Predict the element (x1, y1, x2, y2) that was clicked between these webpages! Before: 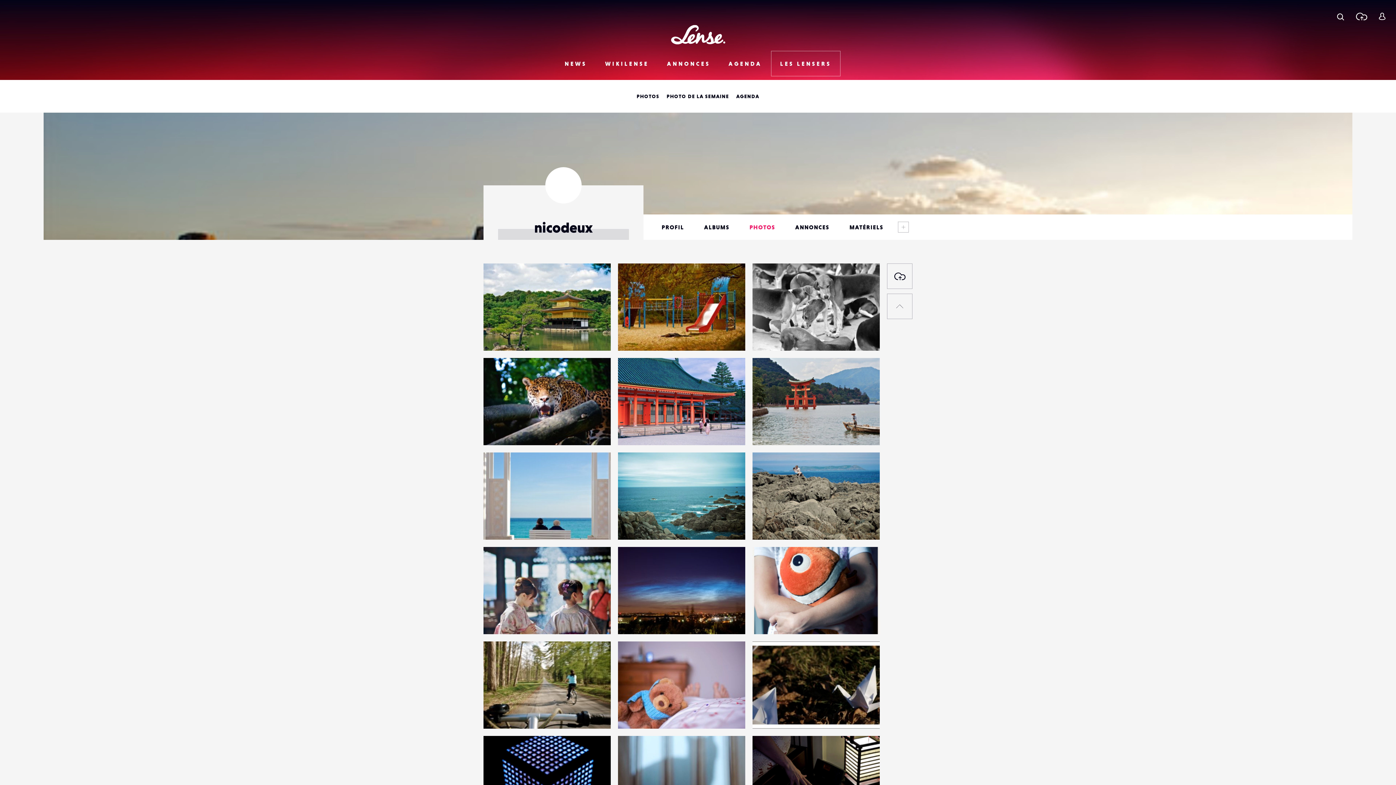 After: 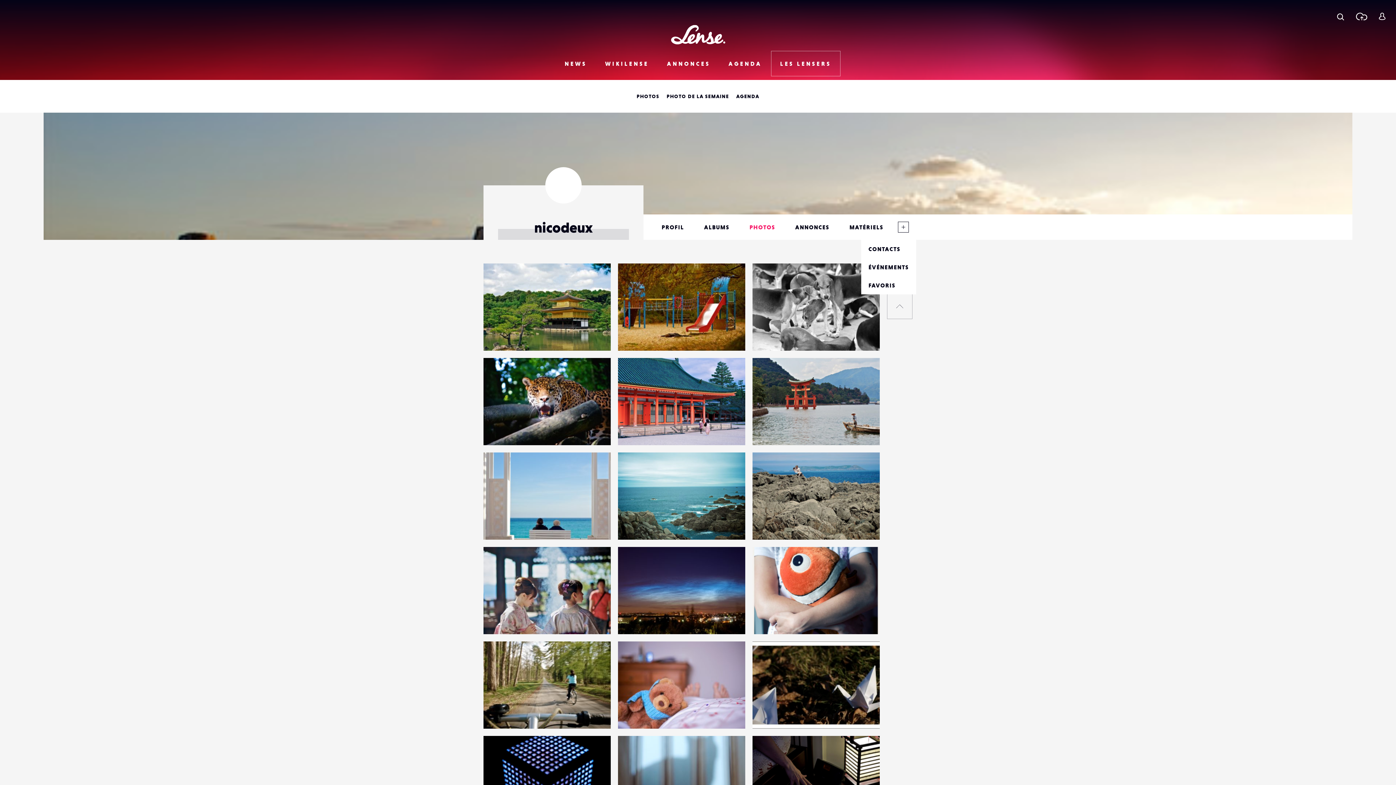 Action: label: Voir plus bbox: (890, 214, 916, 240)